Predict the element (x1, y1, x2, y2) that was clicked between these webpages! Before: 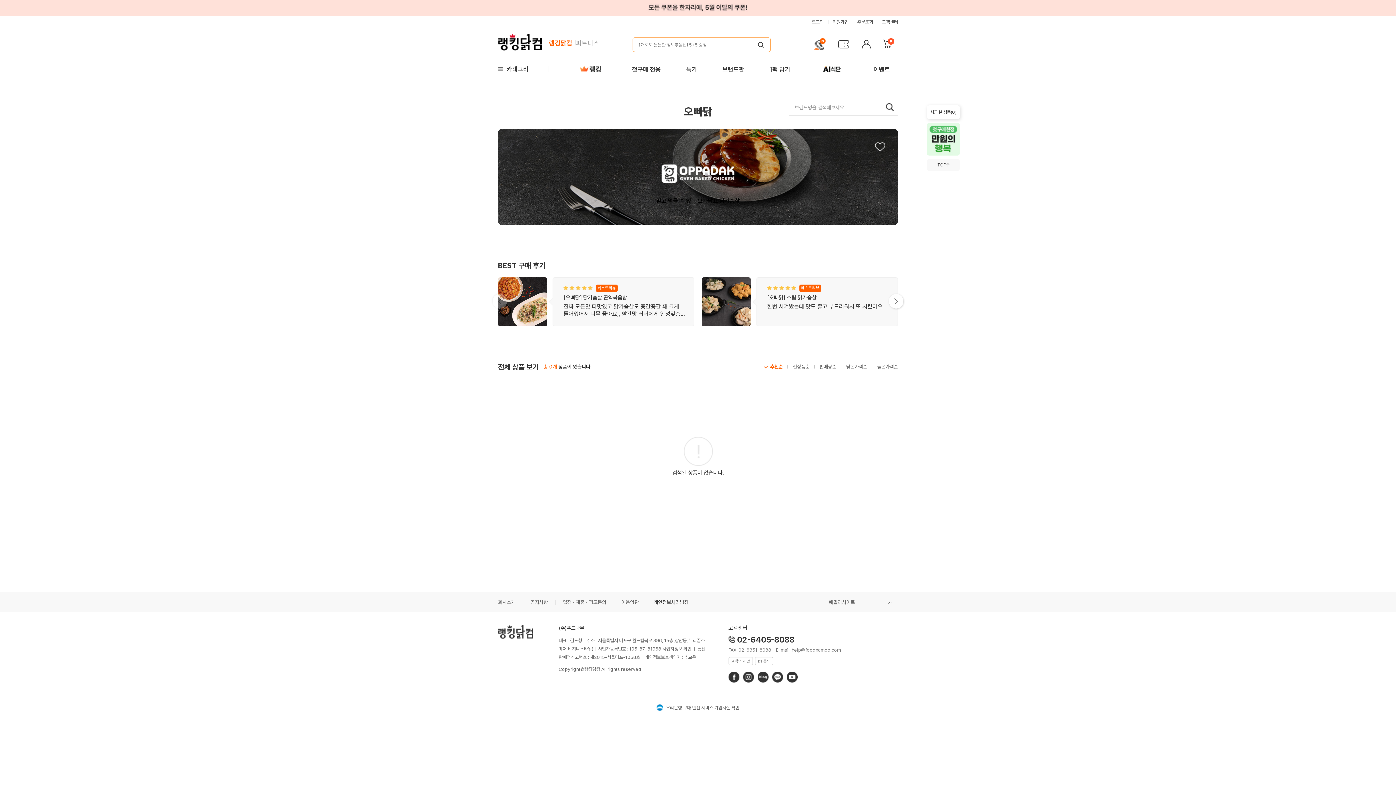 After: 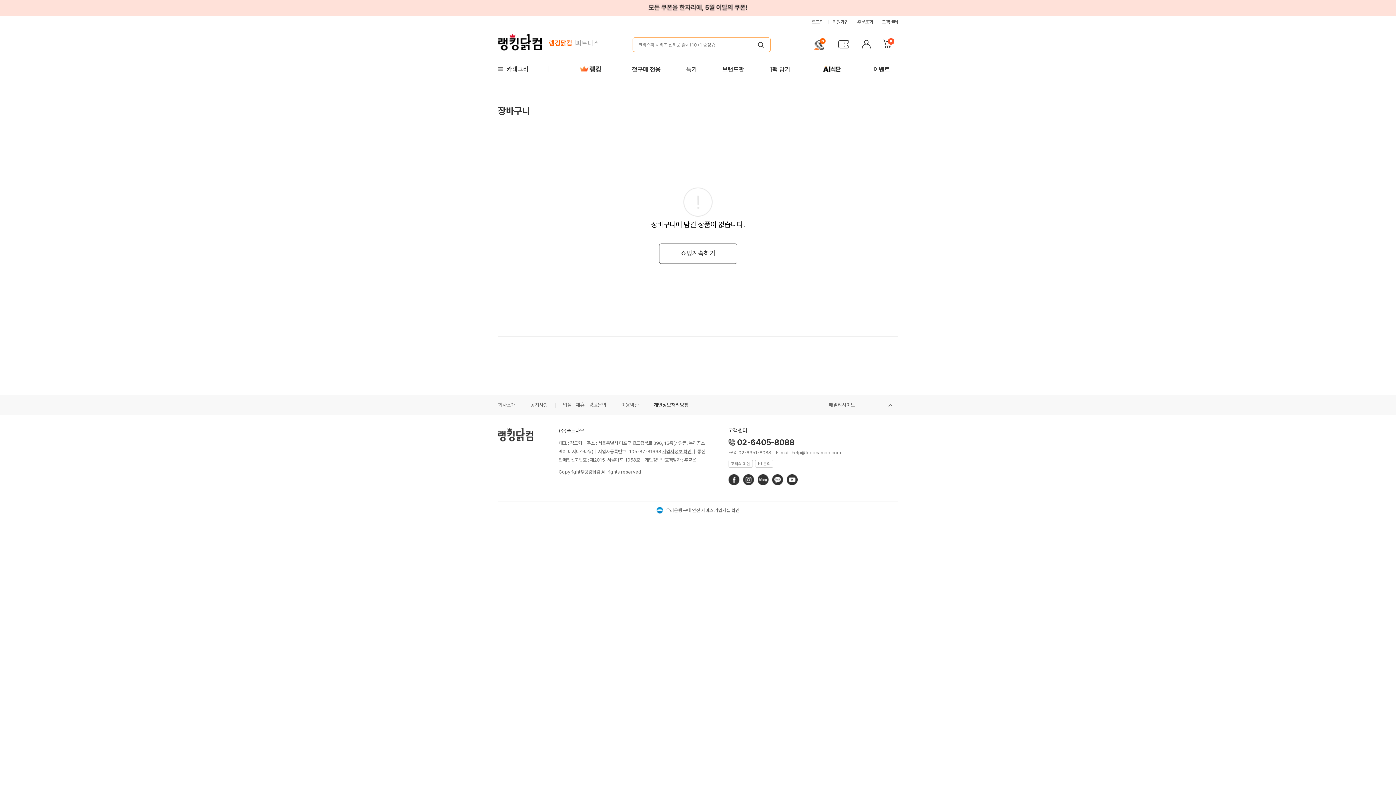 Action: bbox: (880, 35, 898, 53) label: 장바구니
0